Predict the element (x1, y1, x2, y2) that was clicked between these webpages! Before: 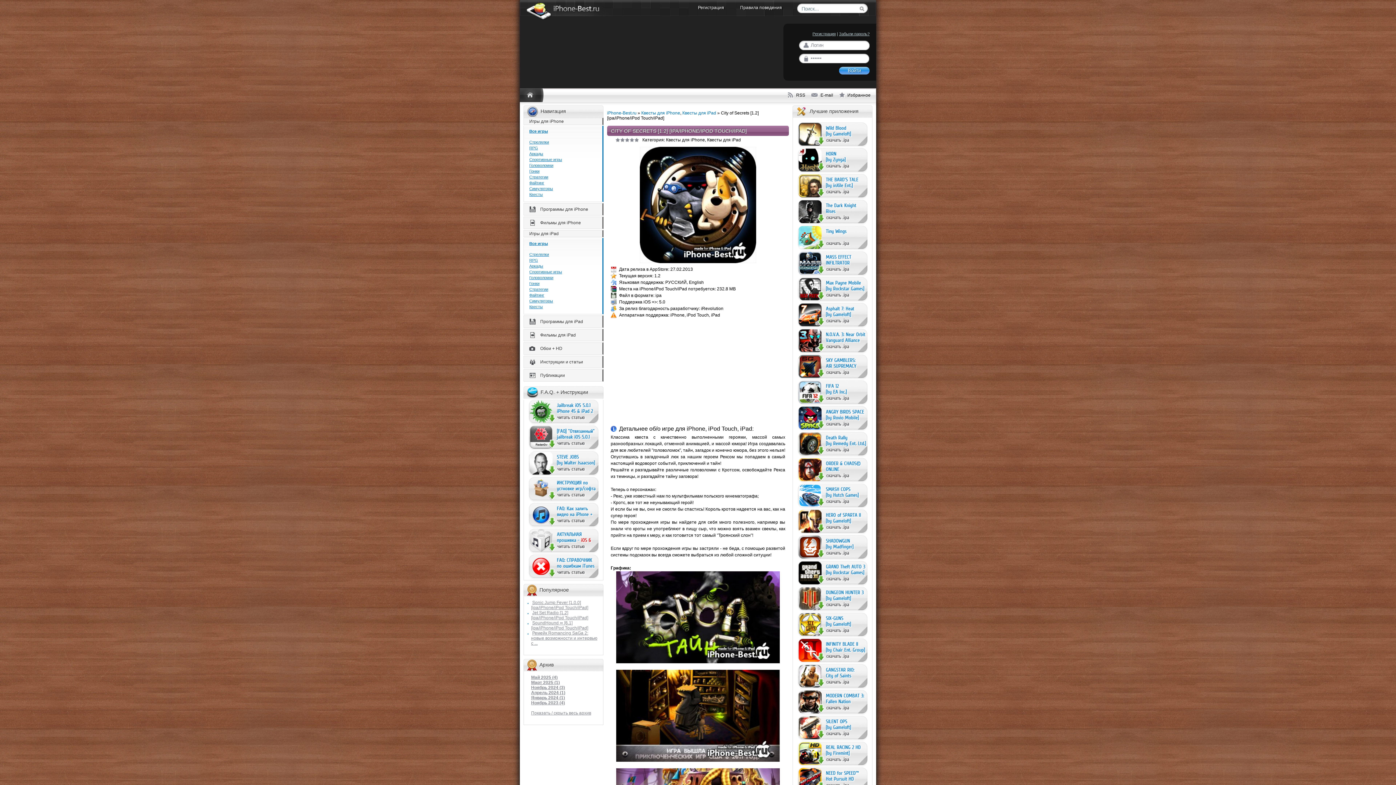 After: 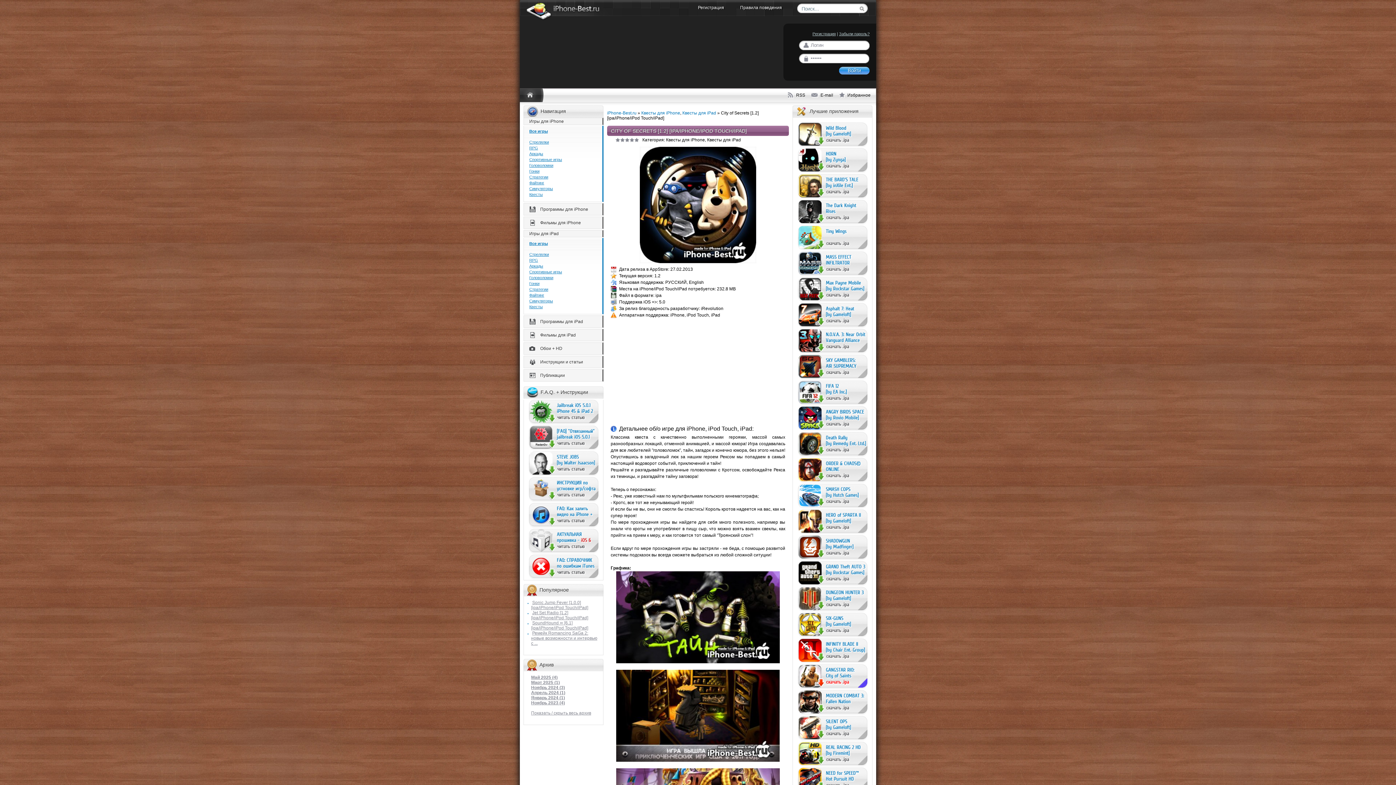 Action: bbox: (798, 664, 867, 689)